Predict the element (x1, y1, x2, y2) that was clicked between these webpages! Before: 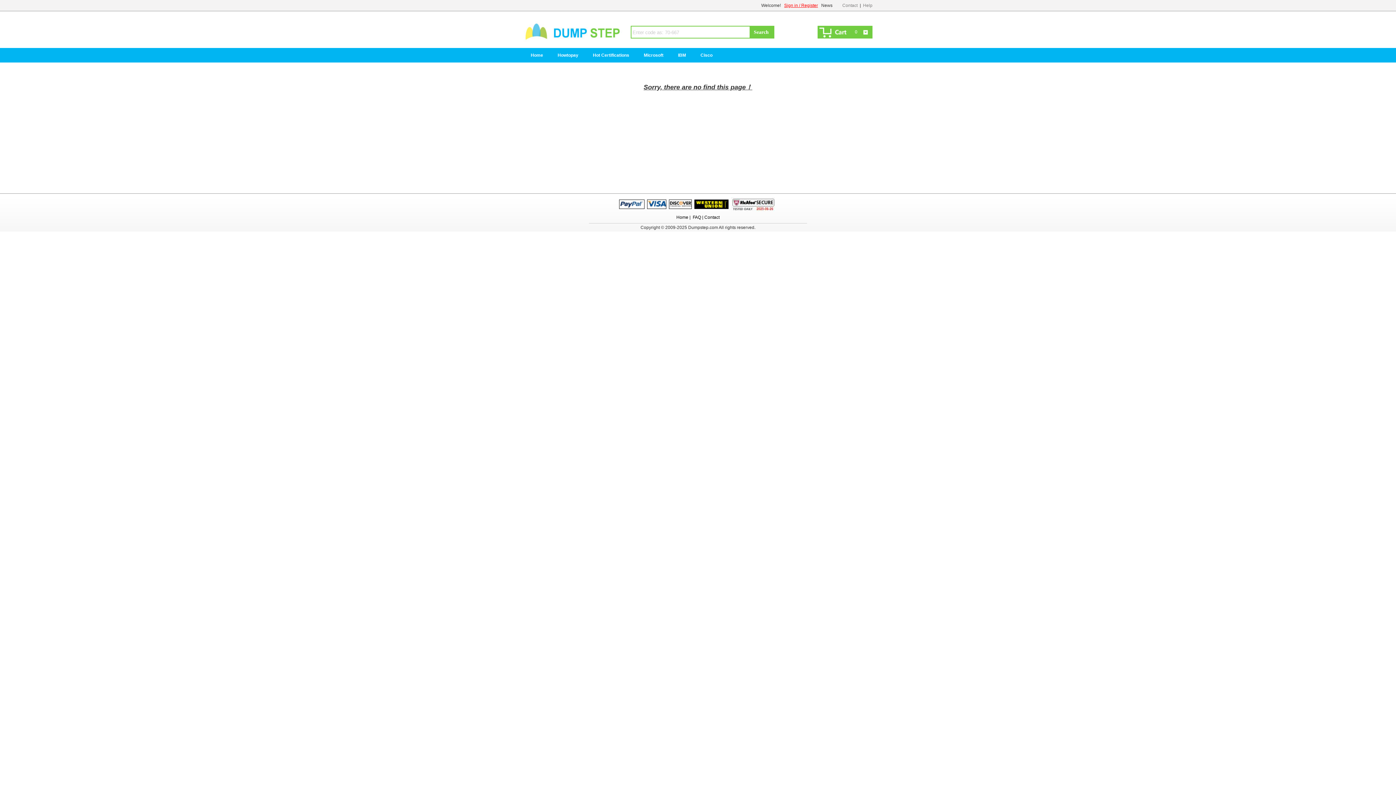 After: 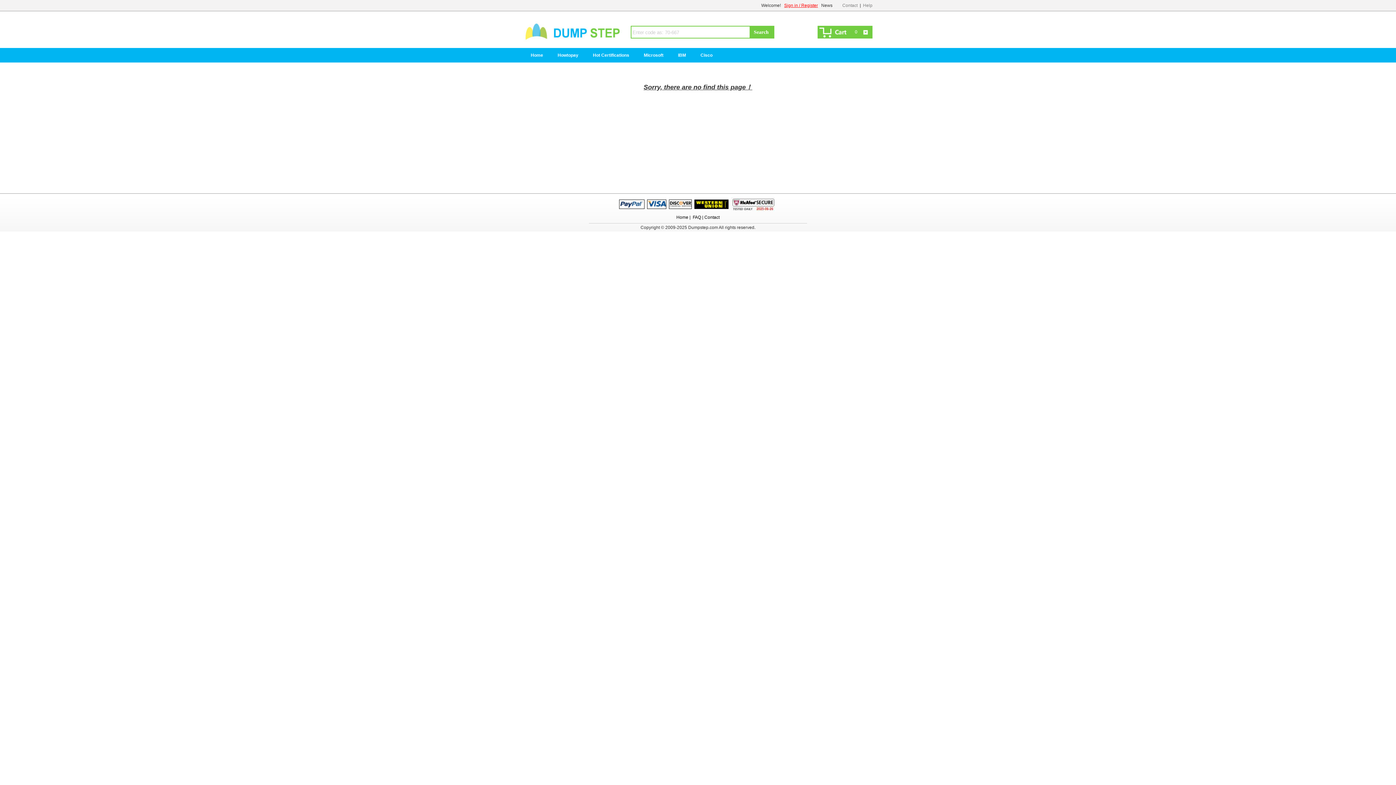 Action: label: Microsoft bbox: (640, 48, 667, 62)